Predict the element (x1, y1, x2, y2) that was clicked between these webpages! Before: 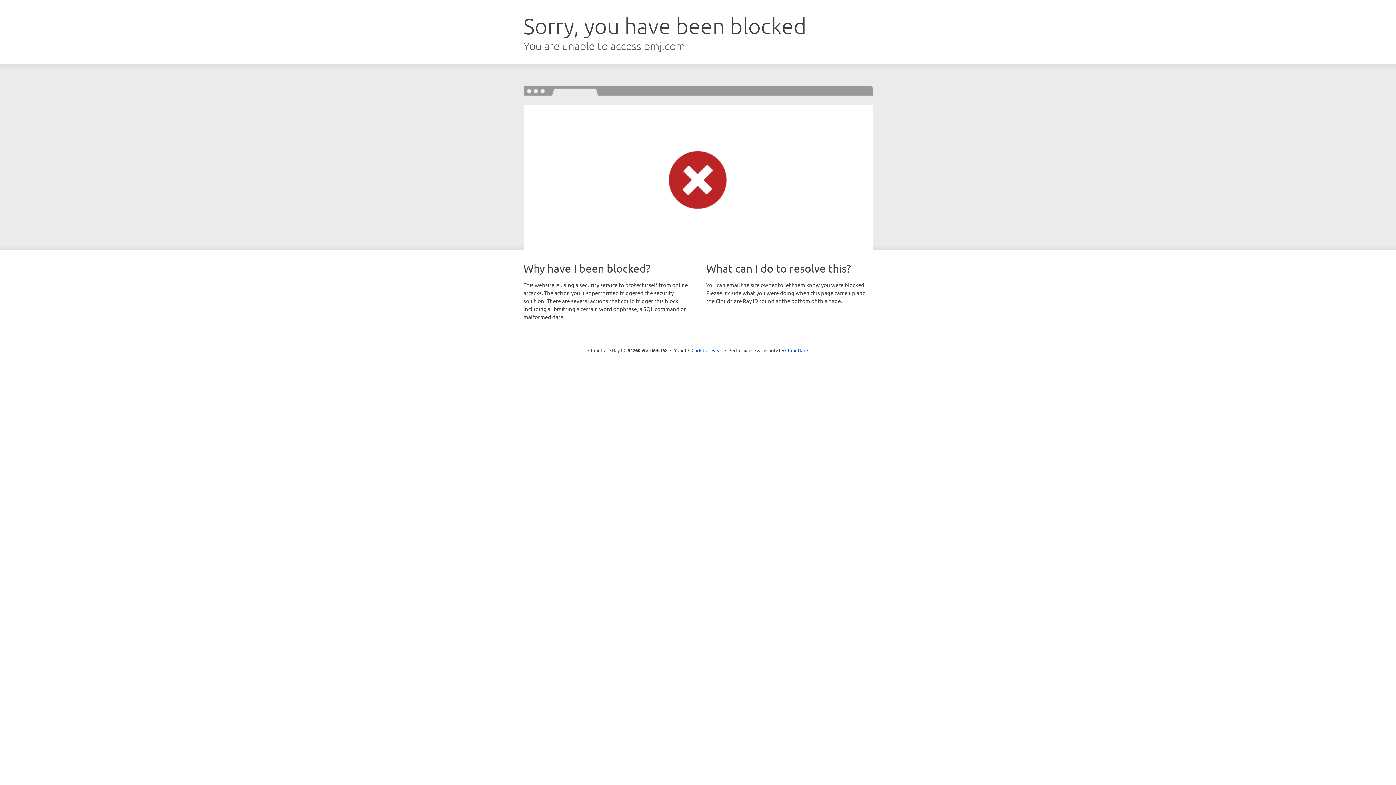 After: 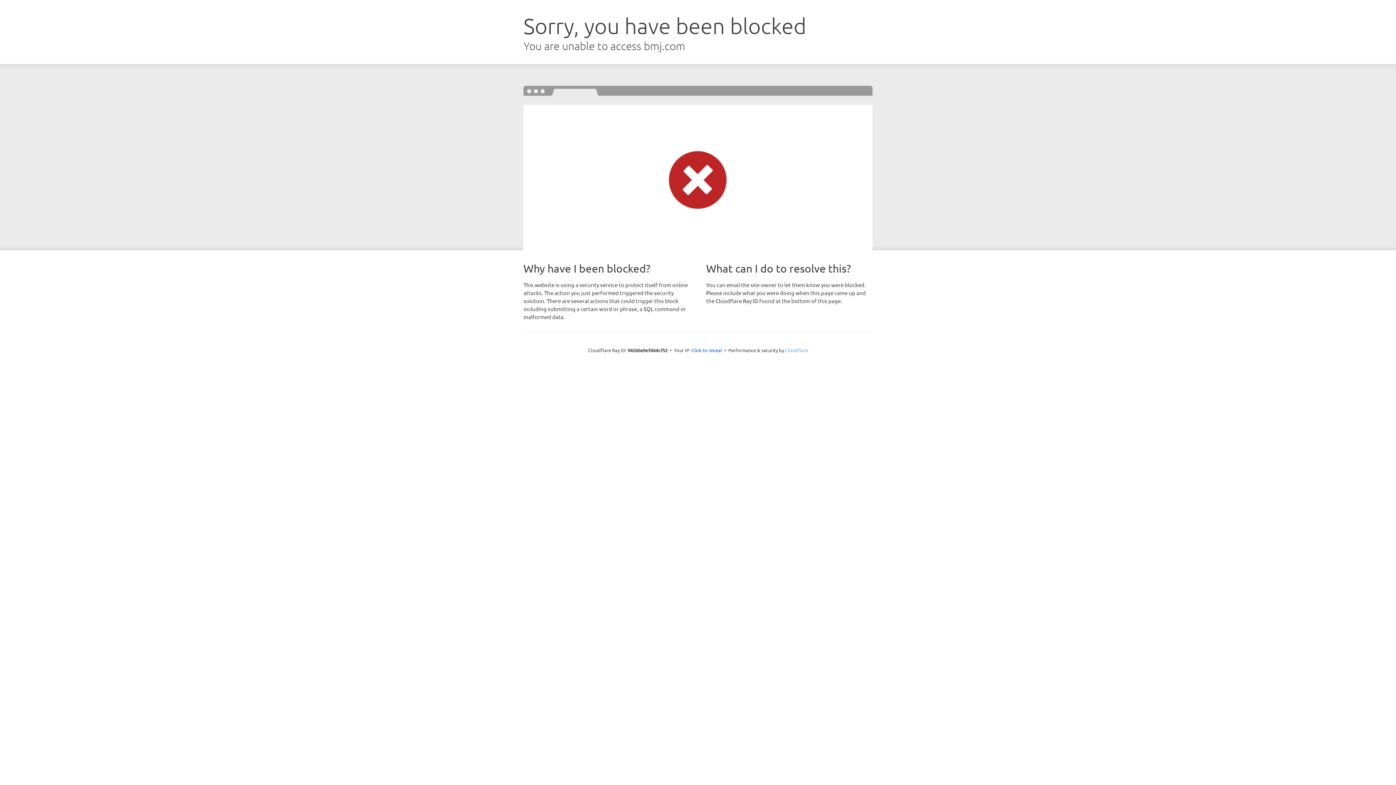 Action: bbox: (785, 347, 808, 353) label: Cloudflare